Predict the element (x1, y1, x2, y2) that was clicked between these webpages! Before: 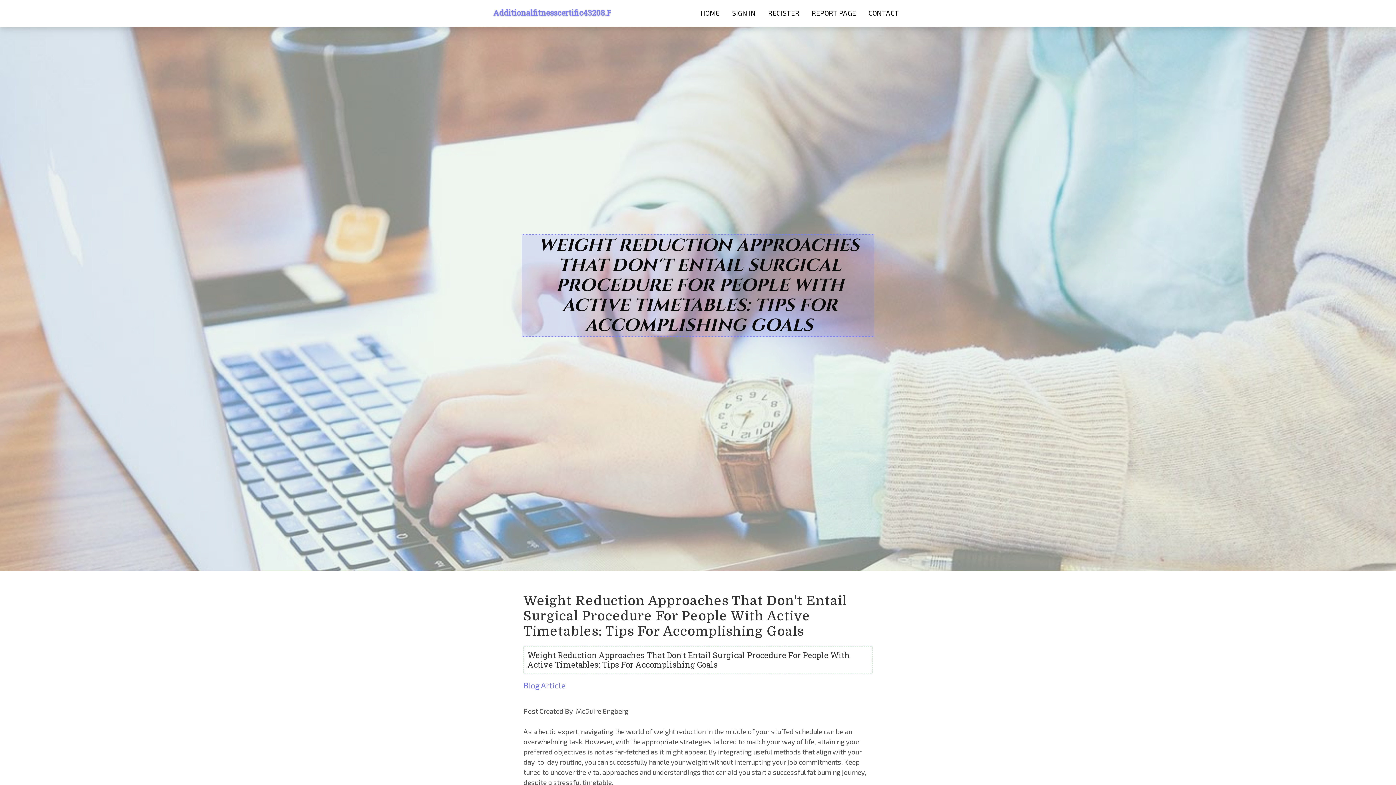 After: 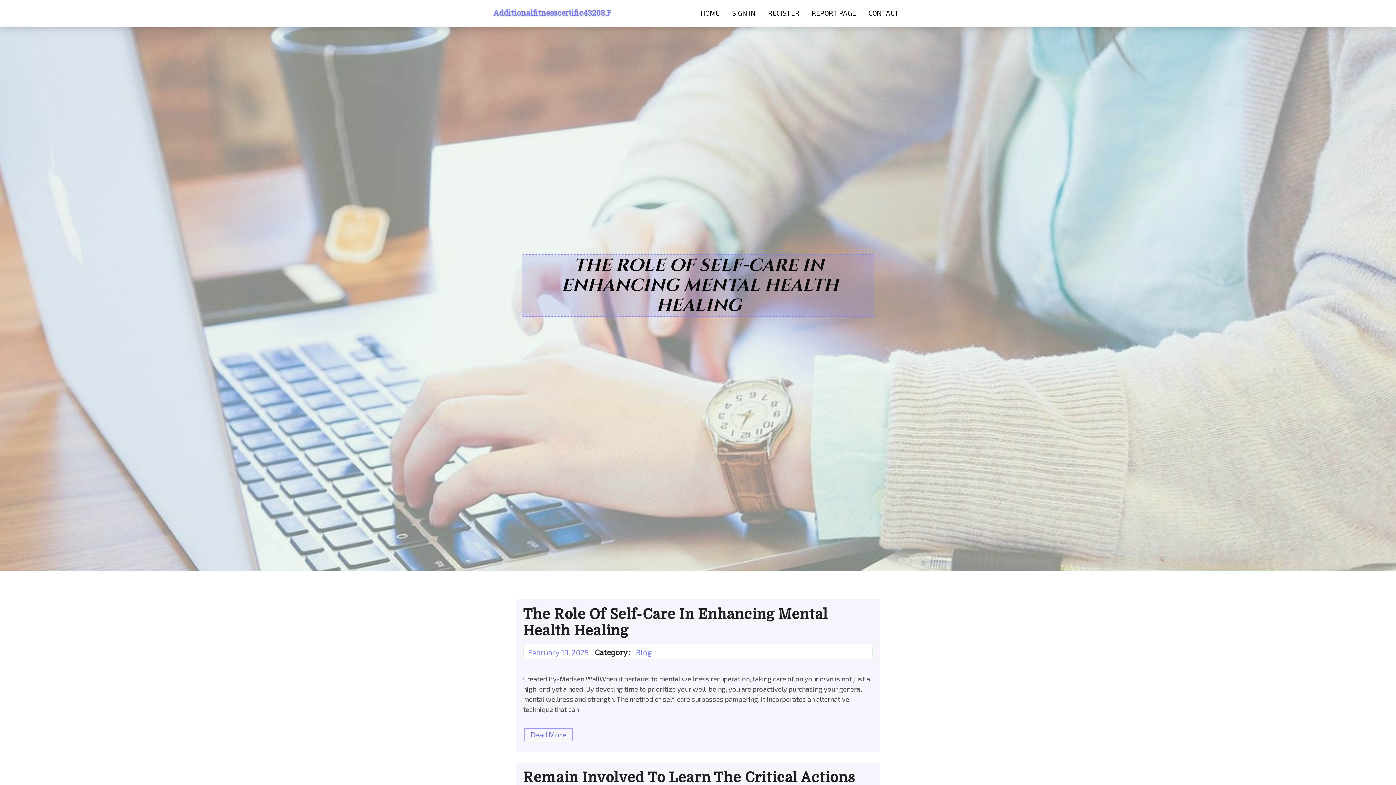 Action: label: Additionalfitnesscertific43208.Fare-Blog.Com bbox: (491, 2, 628, 43)